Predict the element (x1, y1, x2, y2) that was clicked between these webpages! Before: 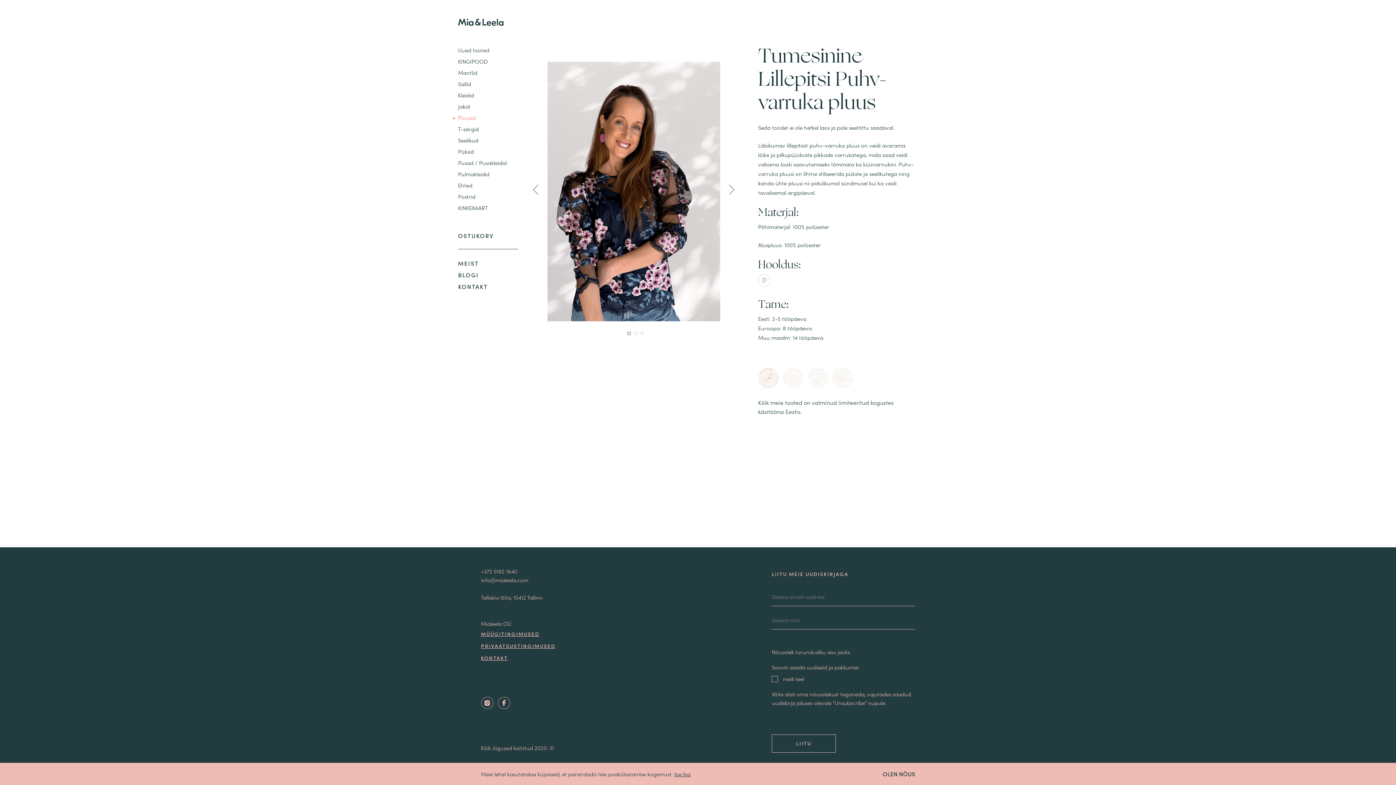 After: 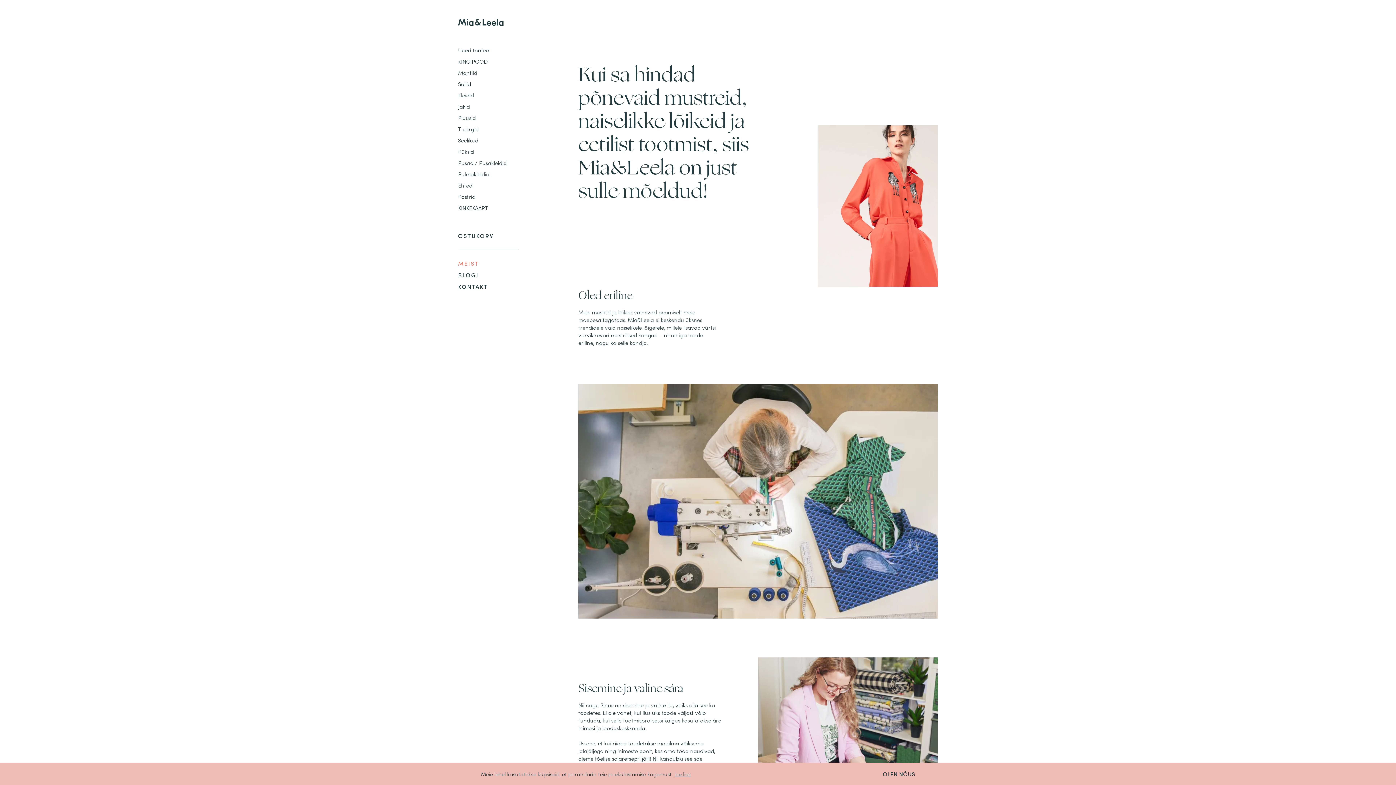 Action: label: MEIST bbox: (458, 259, 478, 267)